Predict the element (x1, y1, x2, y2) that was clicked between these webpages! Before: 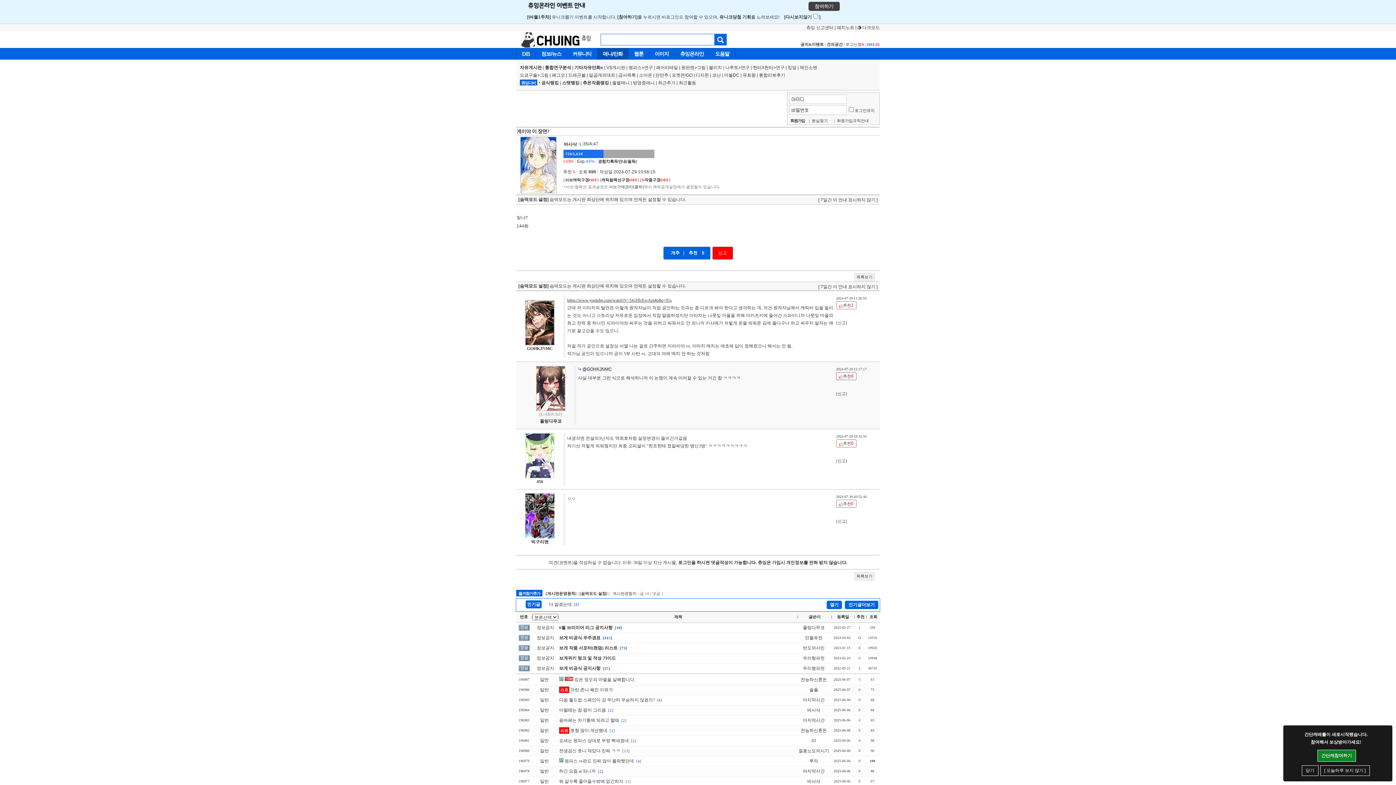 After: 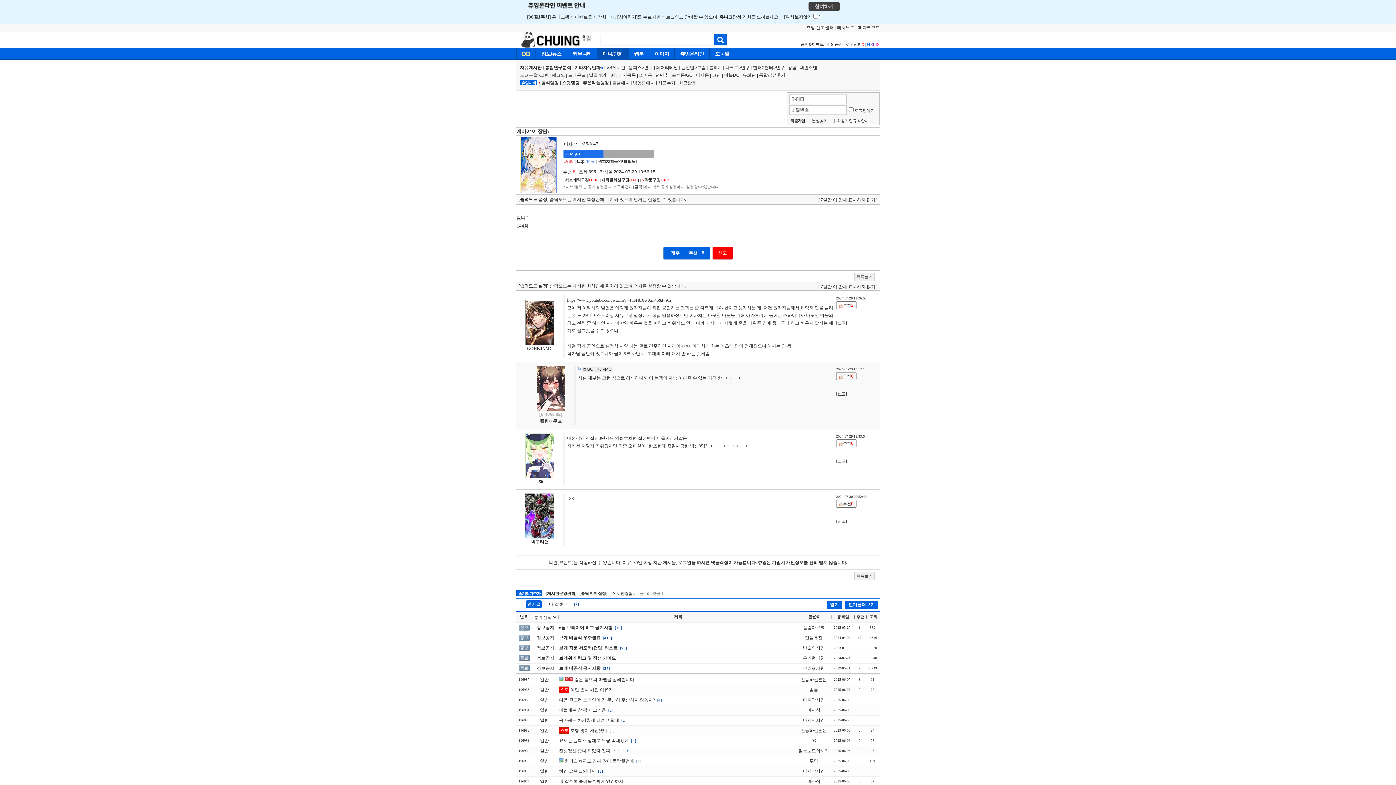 Action: bbox: (836, 391, 847, 396) label: [신고]